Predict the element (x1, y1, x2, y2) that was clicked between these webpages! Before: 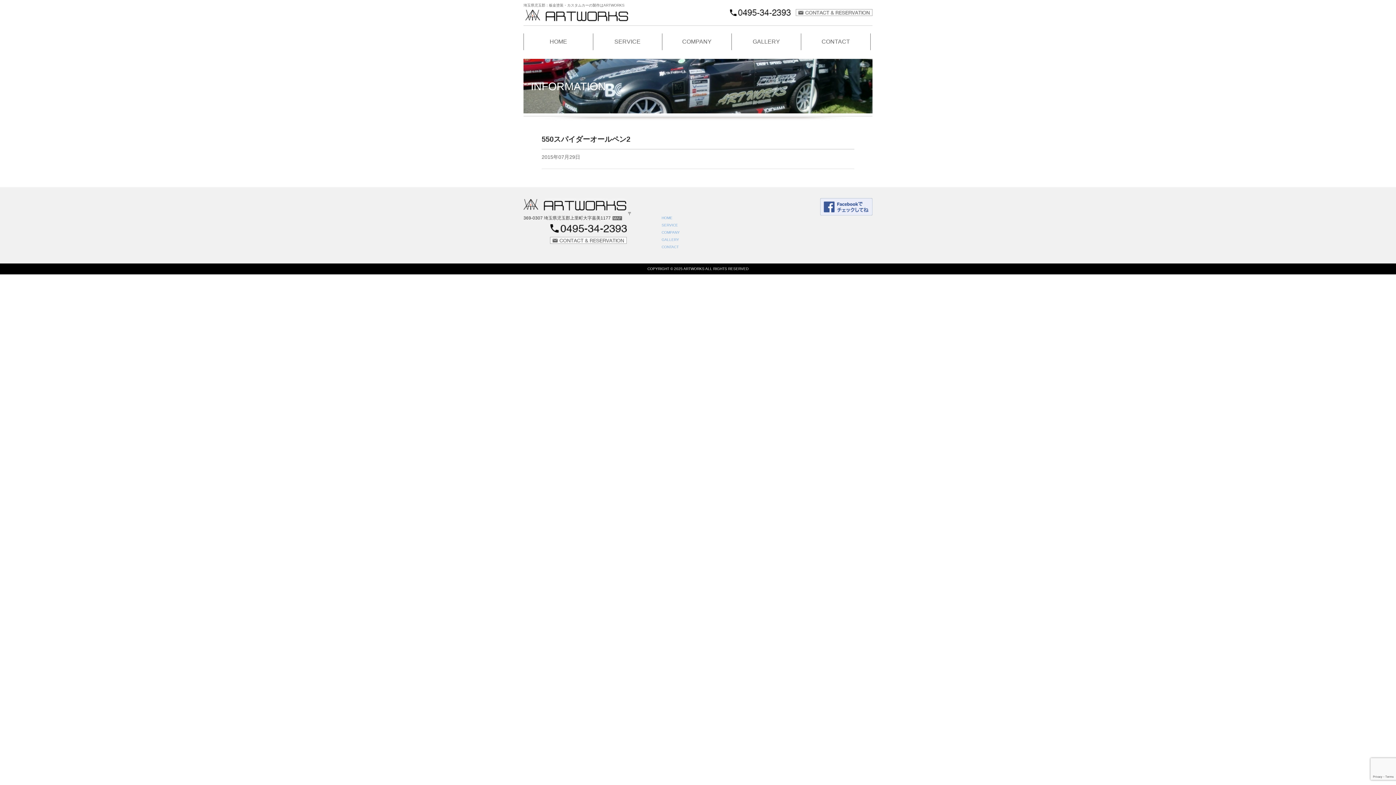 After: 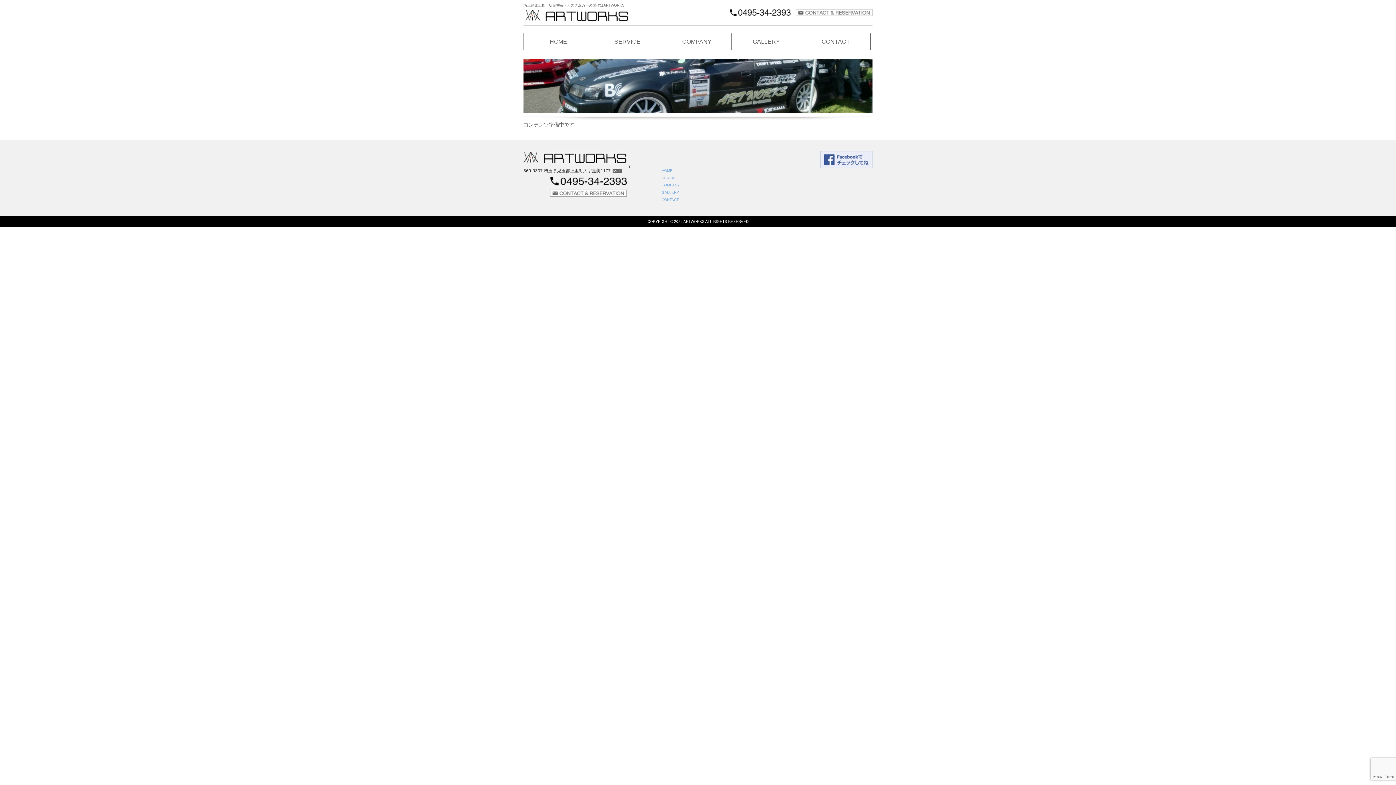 Action: bbox: (523, 108, 872, 114)